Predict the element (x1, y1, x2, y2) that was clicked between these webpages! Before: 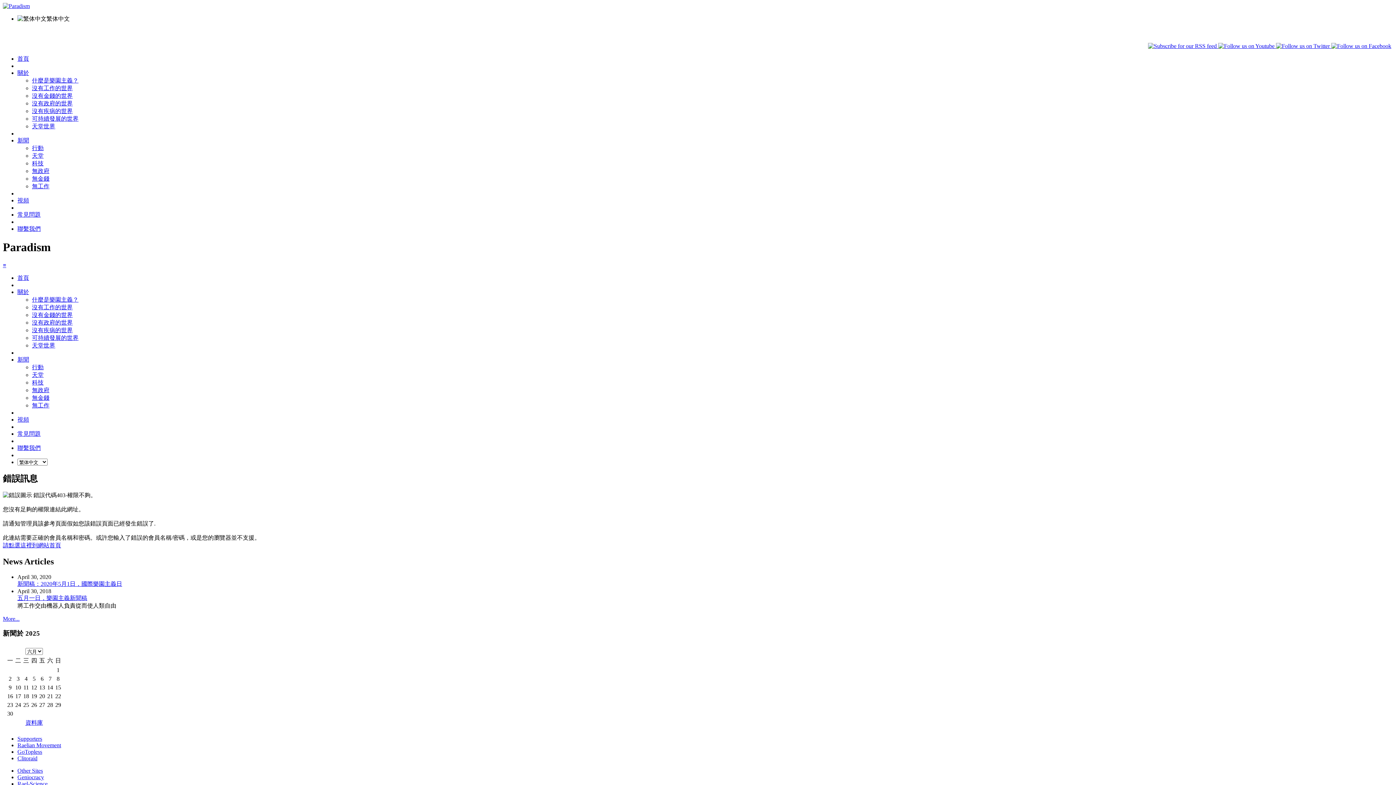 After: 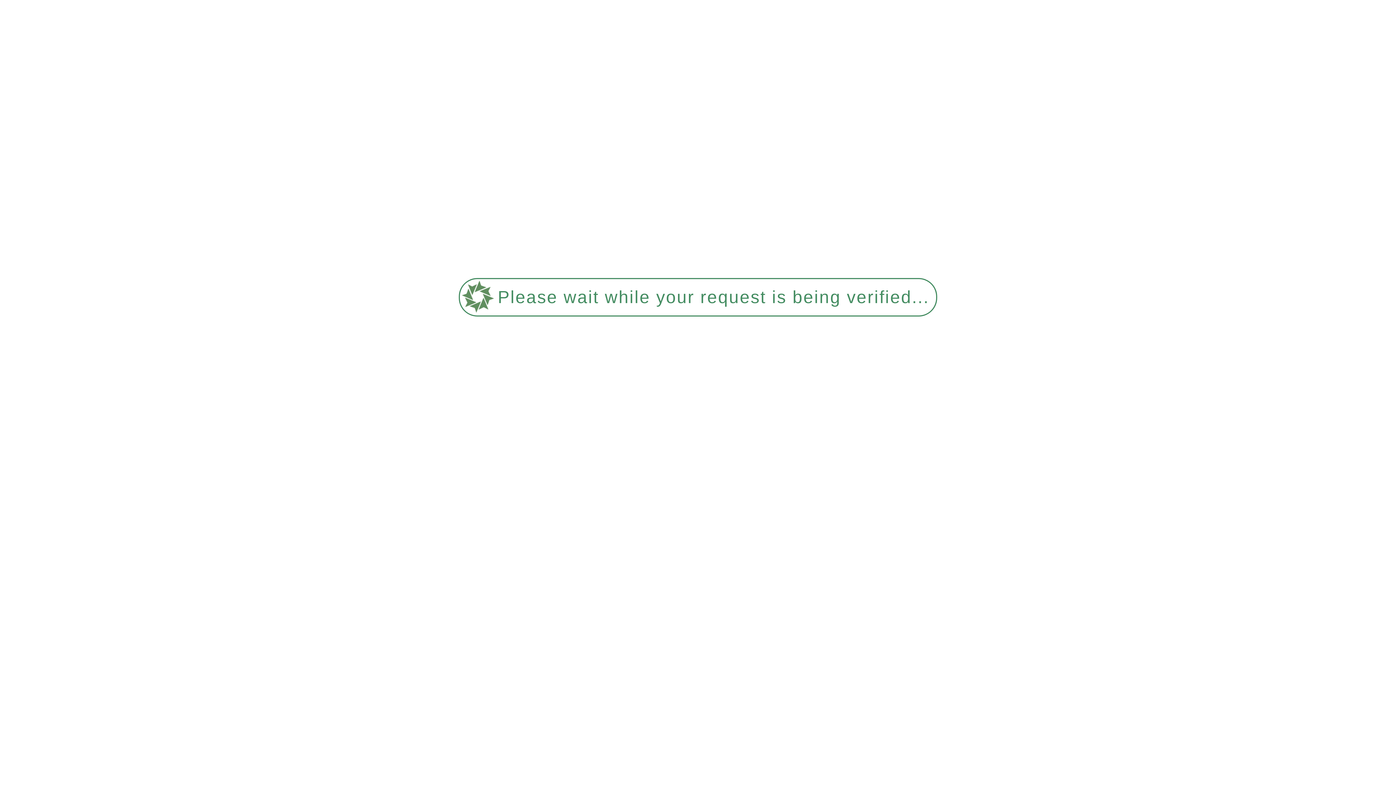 Action: label: 新聞 bbox: (17, 137, 29, 143)